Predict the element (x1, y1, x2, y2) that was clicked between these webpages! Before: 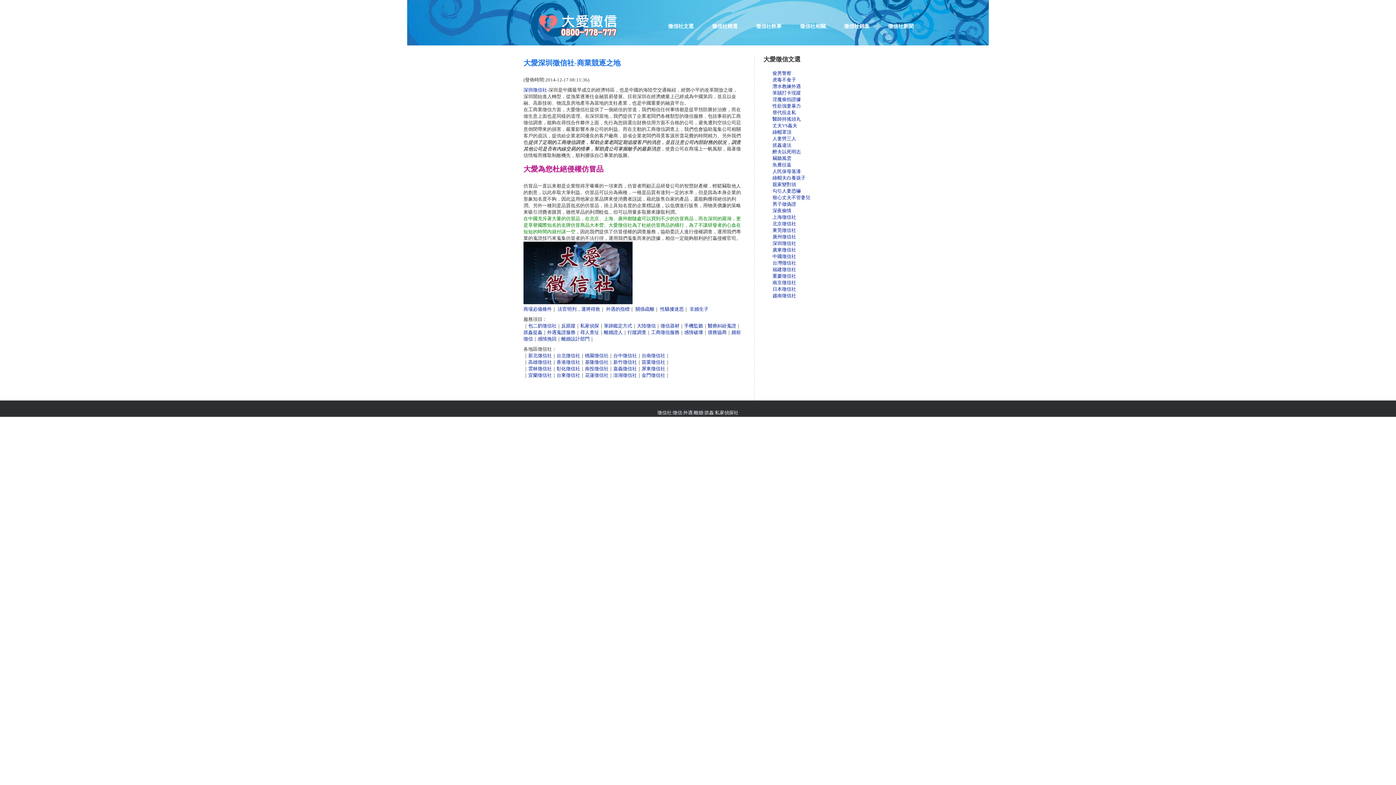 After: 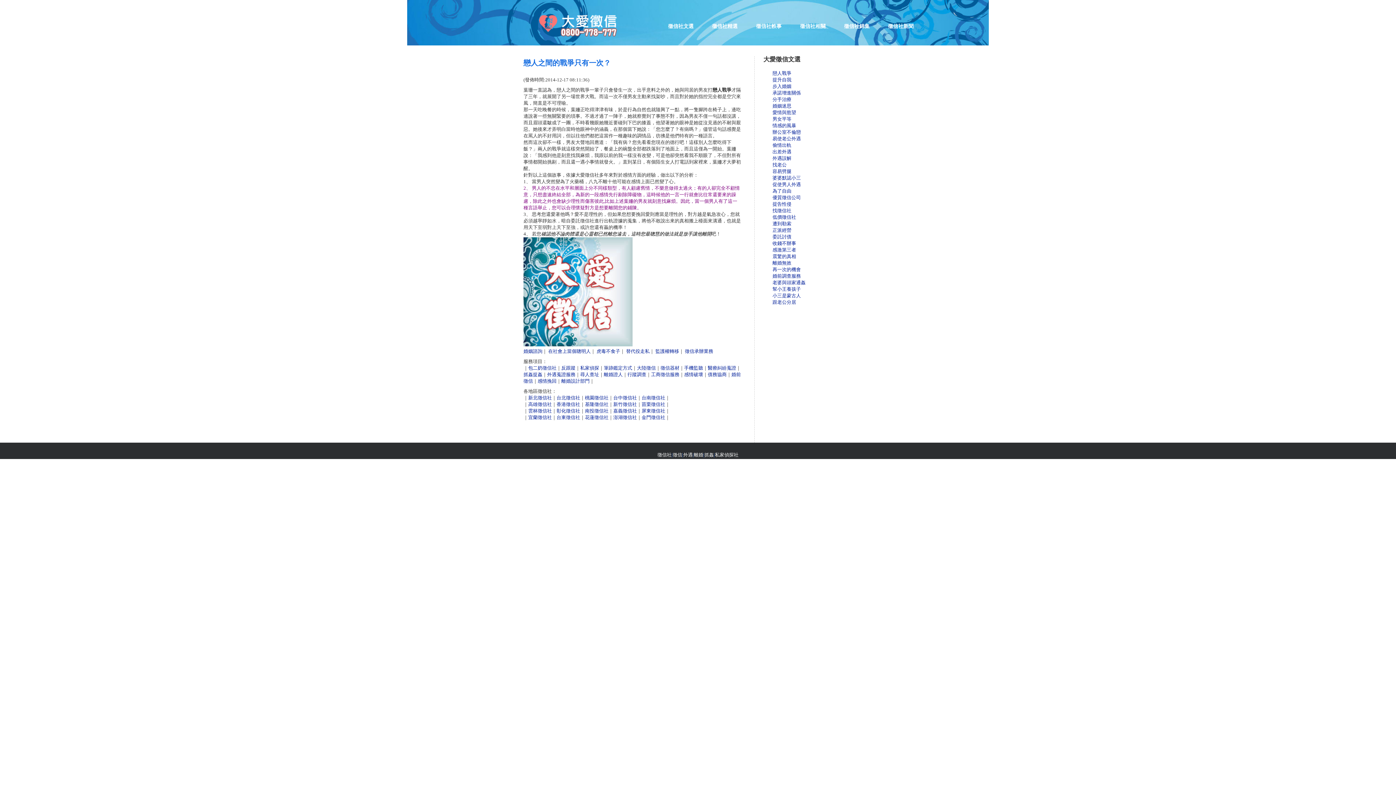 Action: label: 徵信社錦集 bbox: (840, 21, 877, 32)